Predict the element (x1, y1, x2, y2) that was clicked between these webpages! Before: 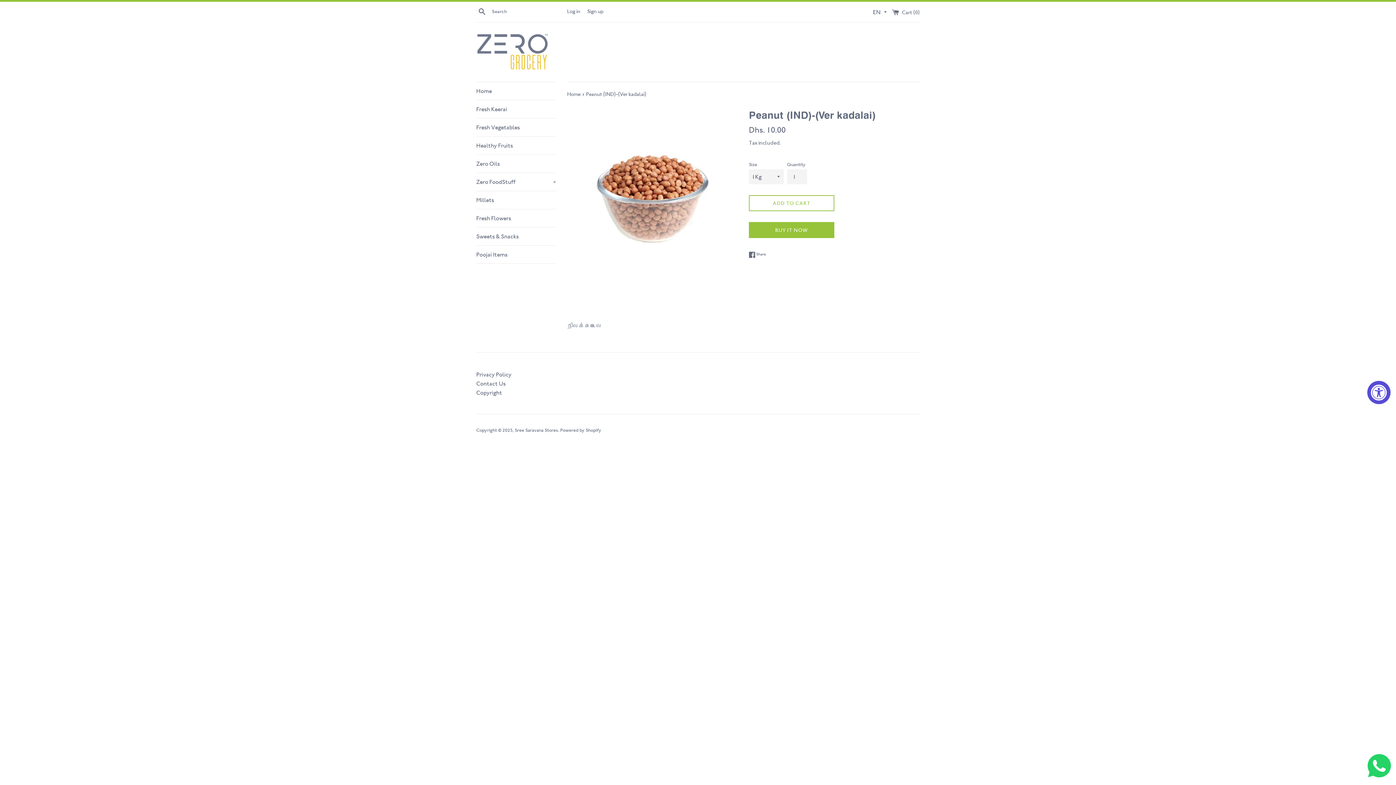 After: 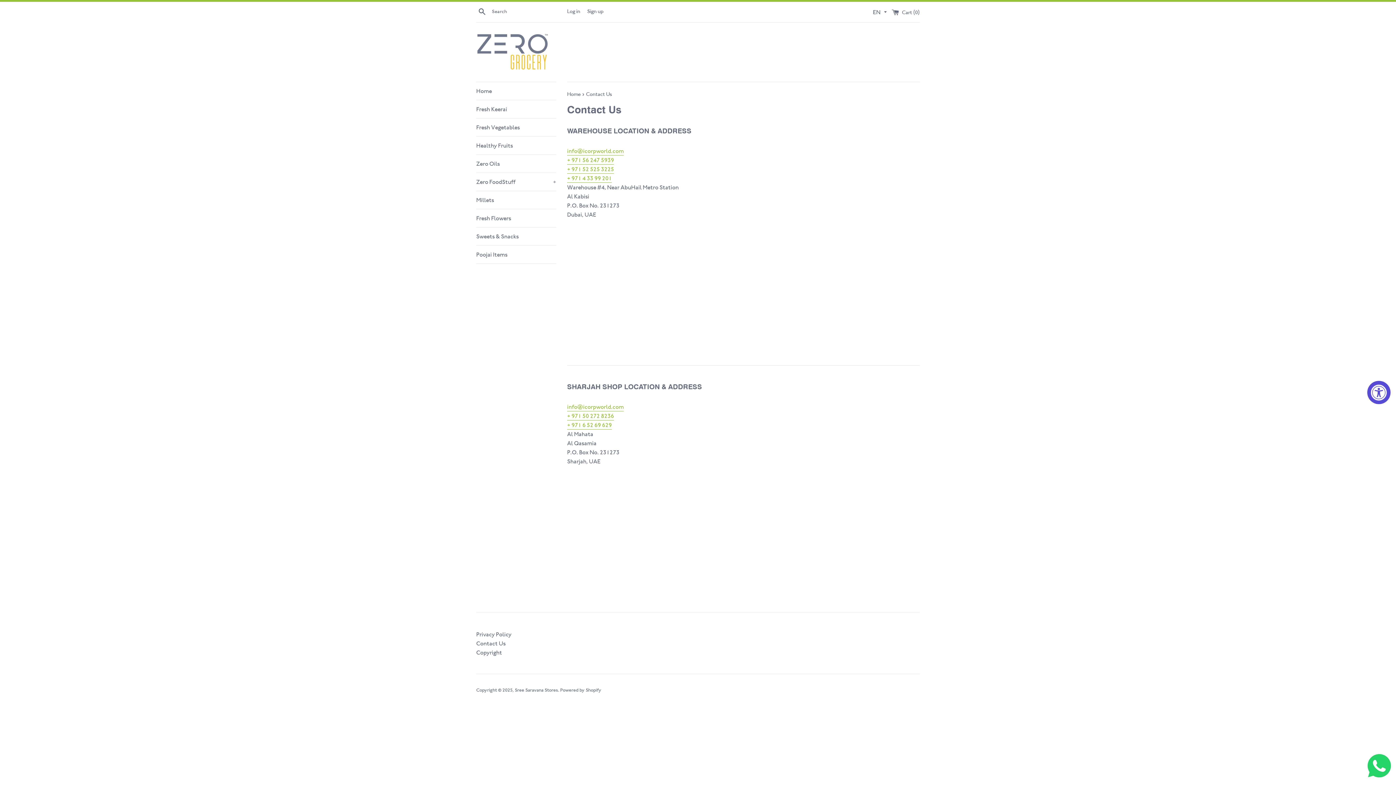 Action: bbox: (476, 380, 505, 387) label: Contact Us